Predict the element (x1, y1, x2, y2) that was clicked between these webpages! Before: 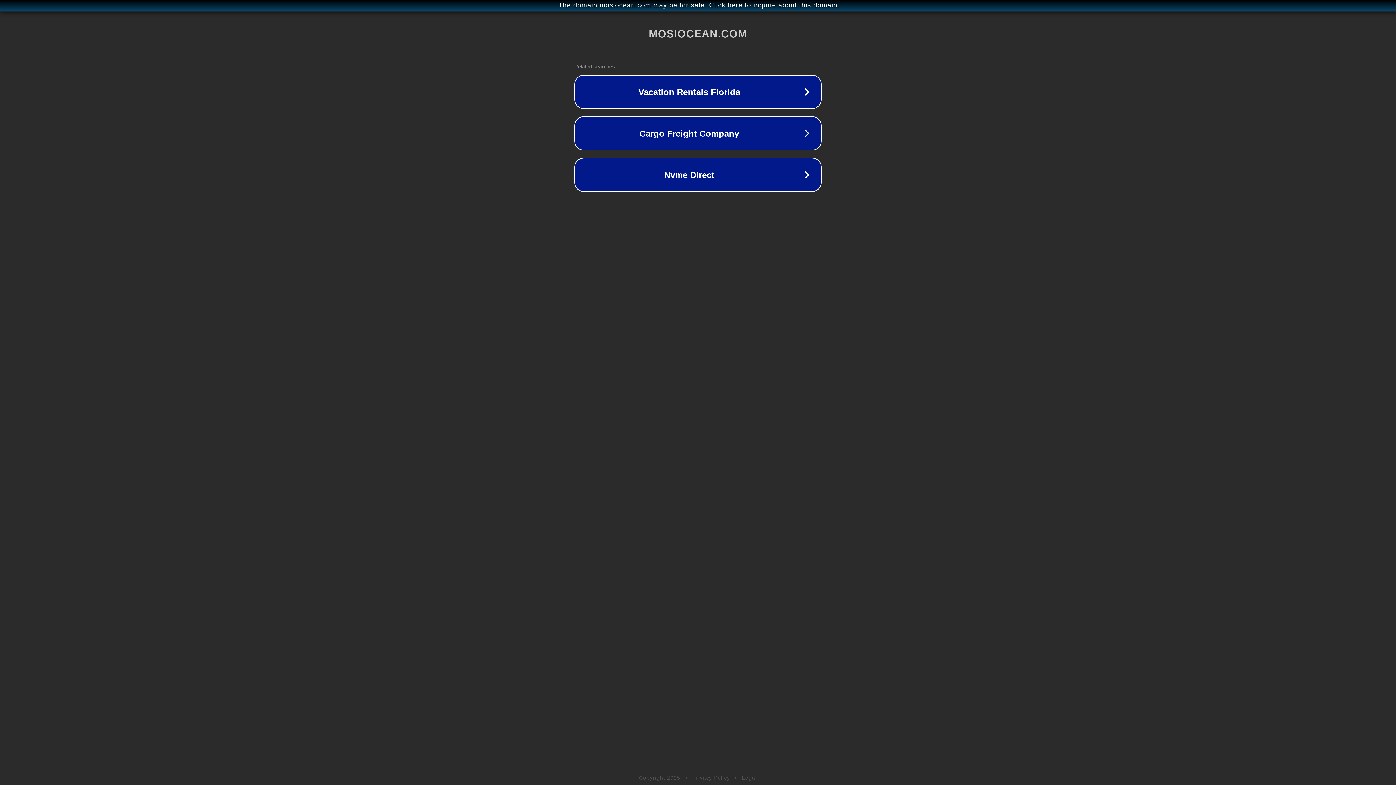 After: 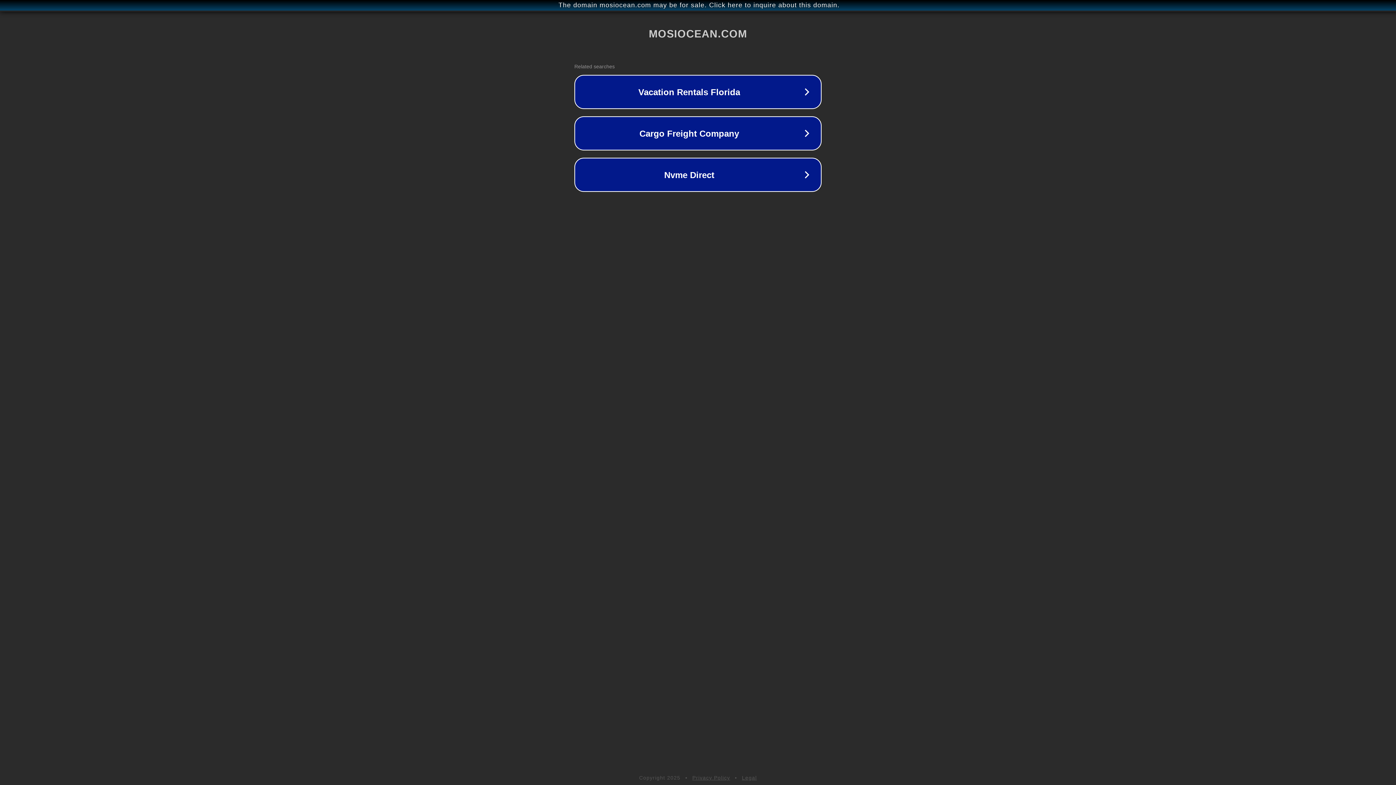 Action: label: Privacy Policy bbox: (692, 775, 730, 781)